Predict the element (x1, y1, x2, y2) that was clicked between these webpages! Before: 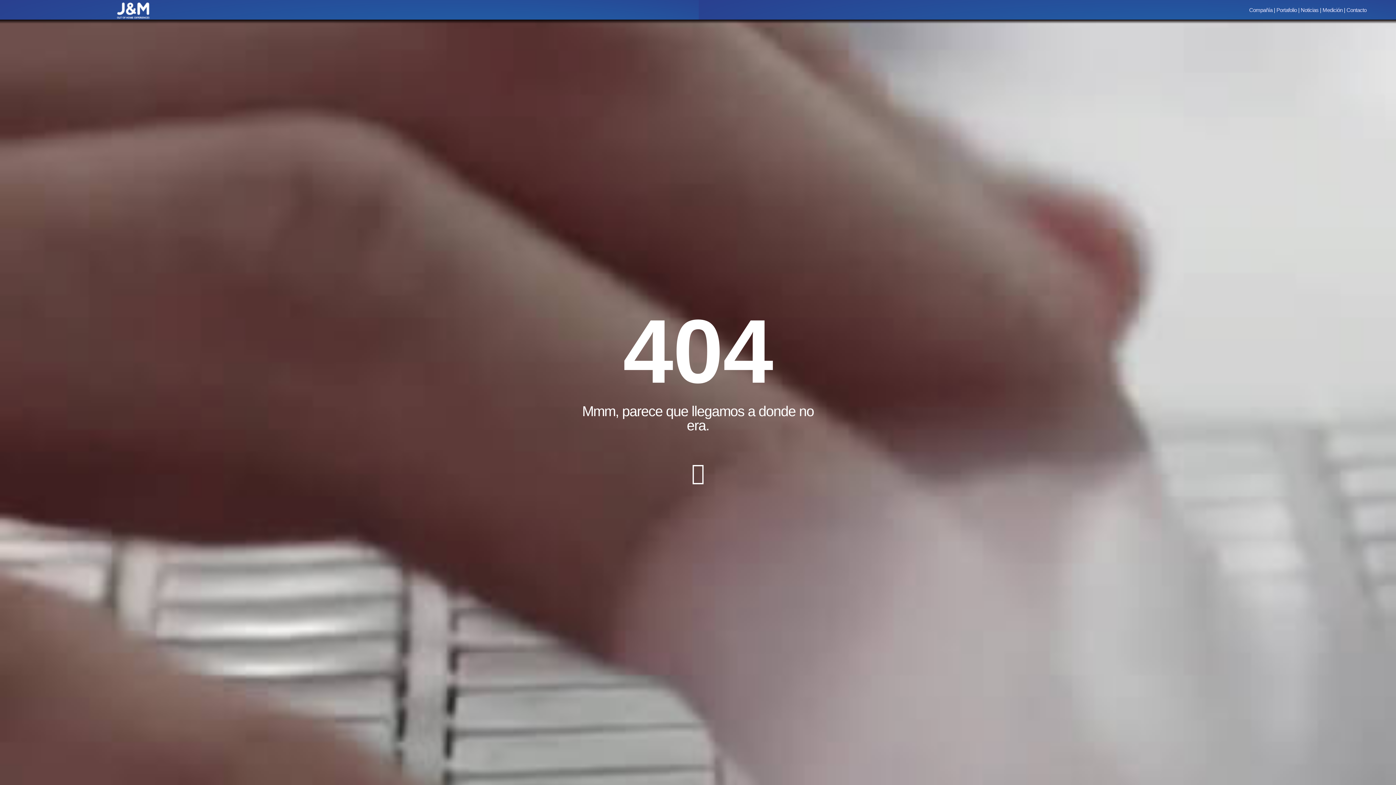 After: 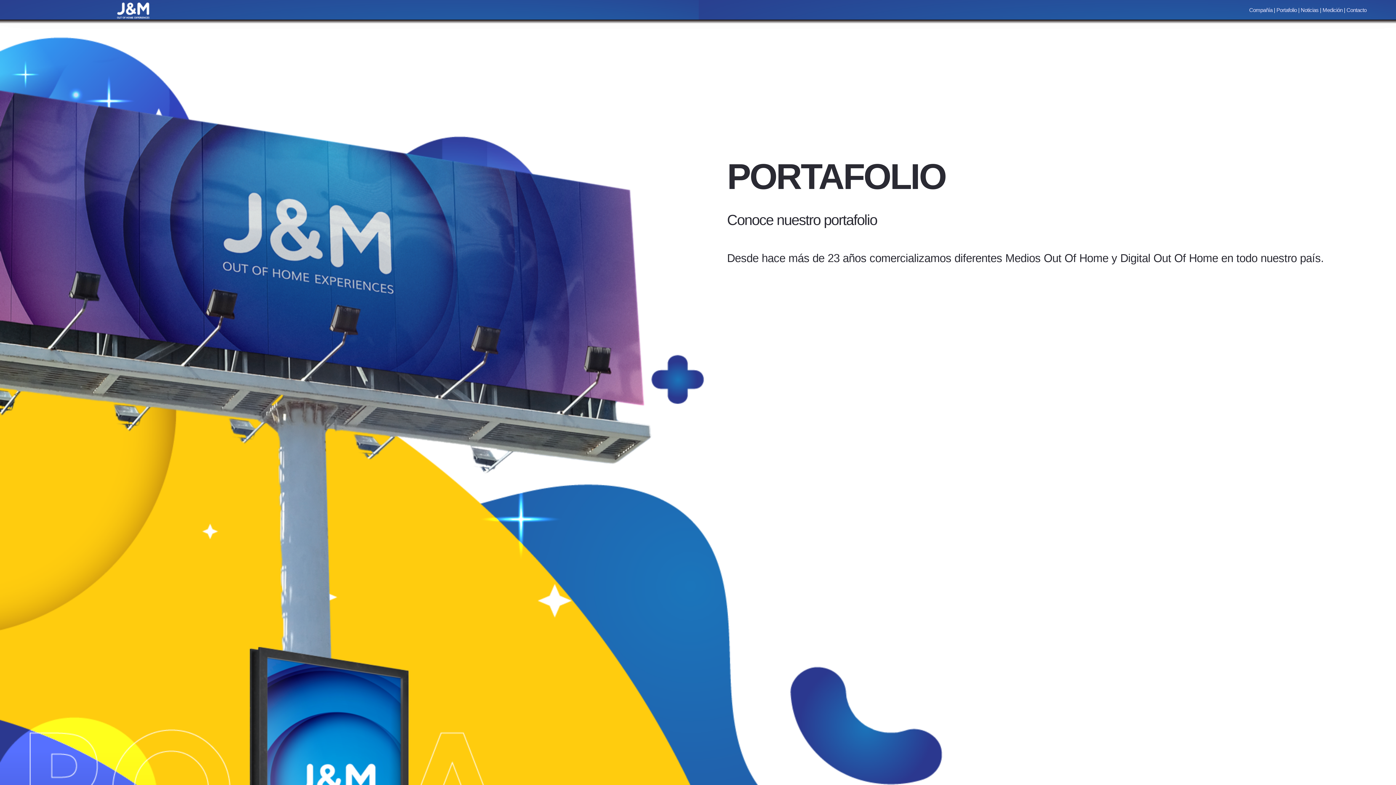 Action: bbox: (1276, 6, 1297, 13) label: Portafolio